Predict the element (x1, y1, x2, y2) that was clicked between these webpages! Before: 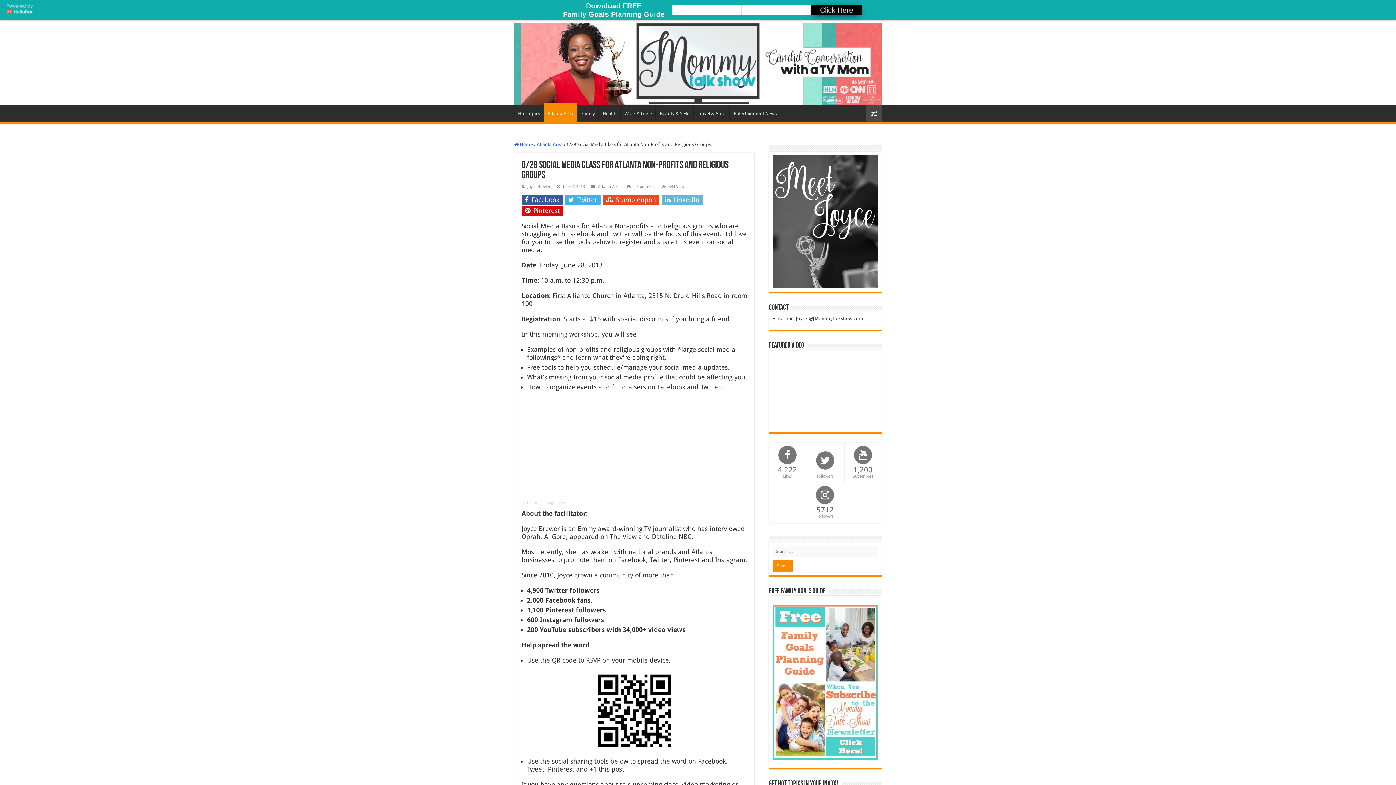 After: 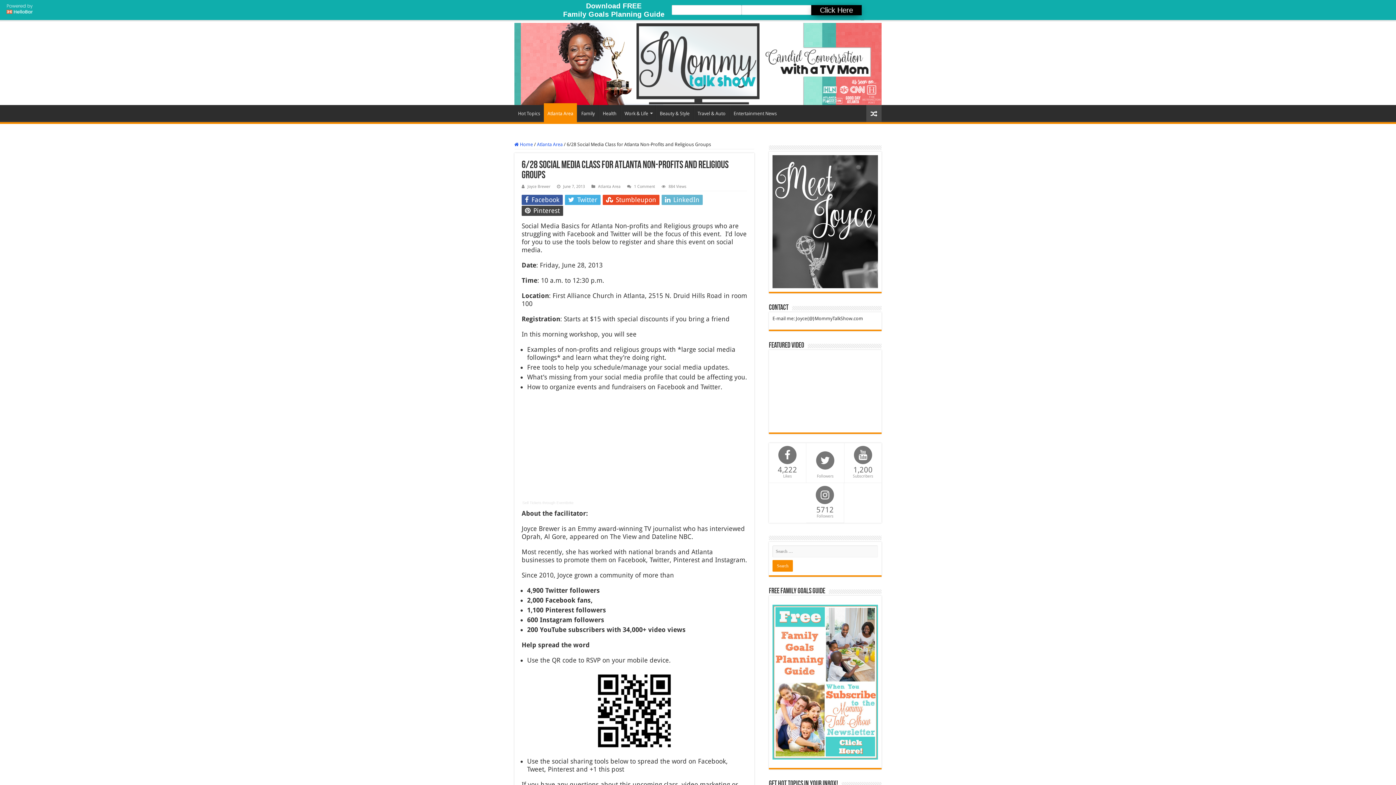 Action: label:  Pinterest bbox: (521, 205, 563, 216)